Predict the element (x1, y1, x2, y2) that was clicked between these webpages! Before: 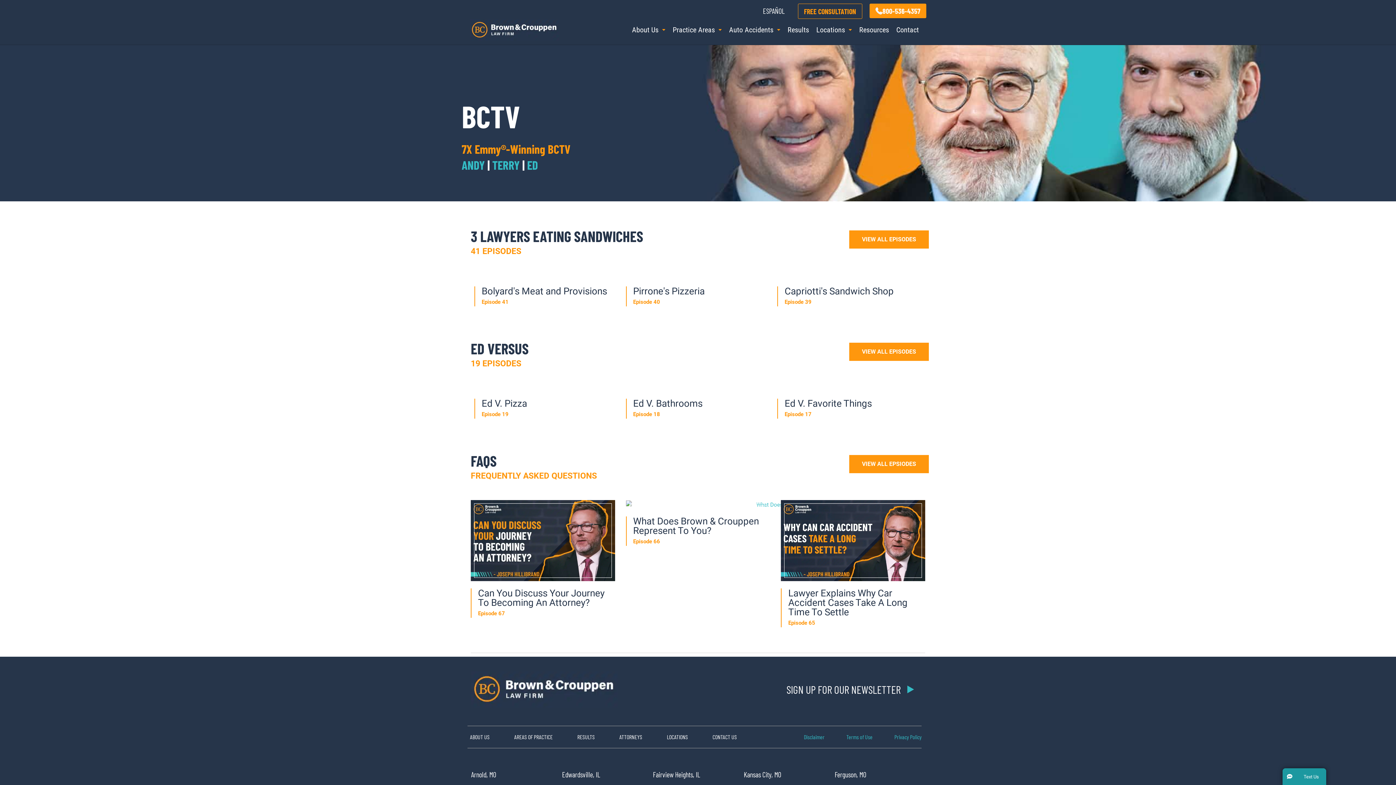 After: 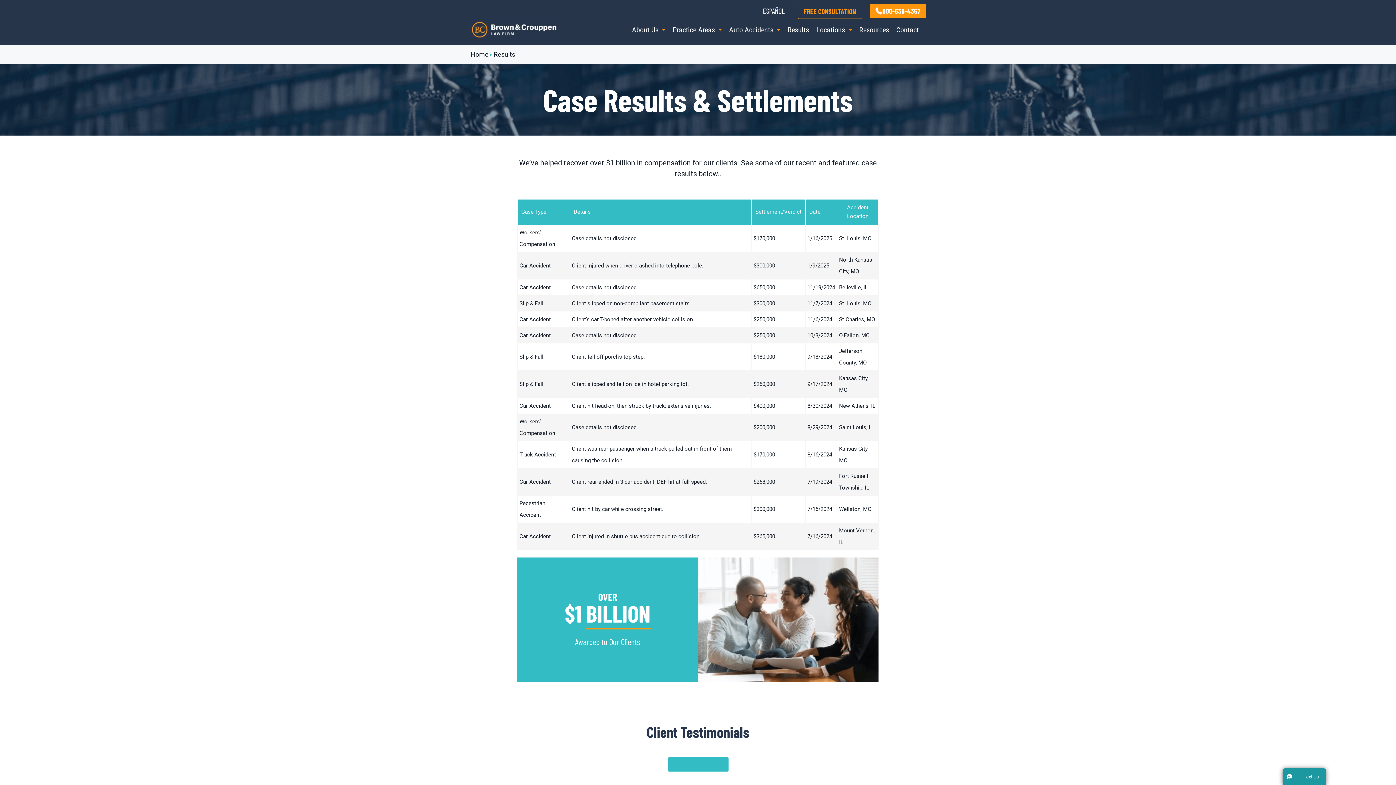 Action: label: RESULTS bbox: (575, 728, 597, 746)